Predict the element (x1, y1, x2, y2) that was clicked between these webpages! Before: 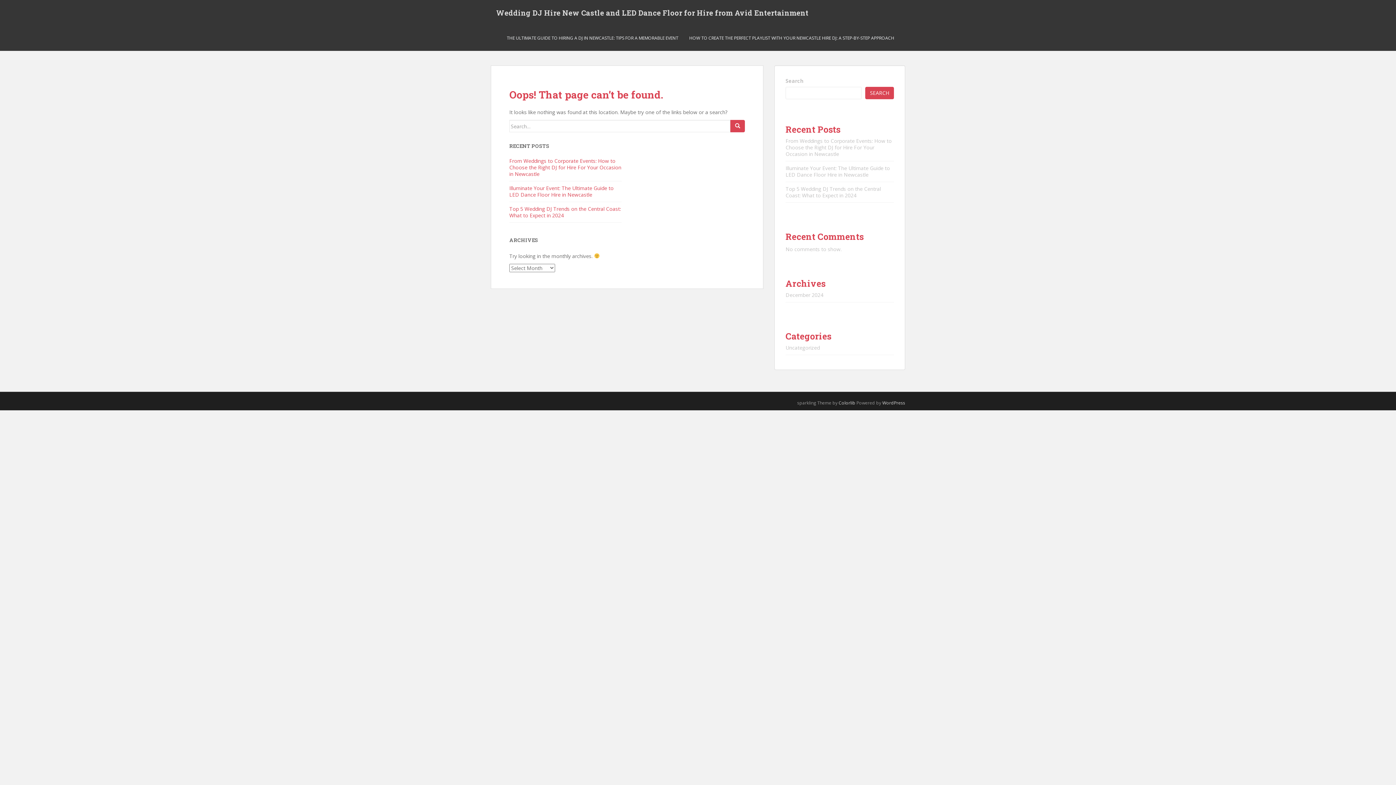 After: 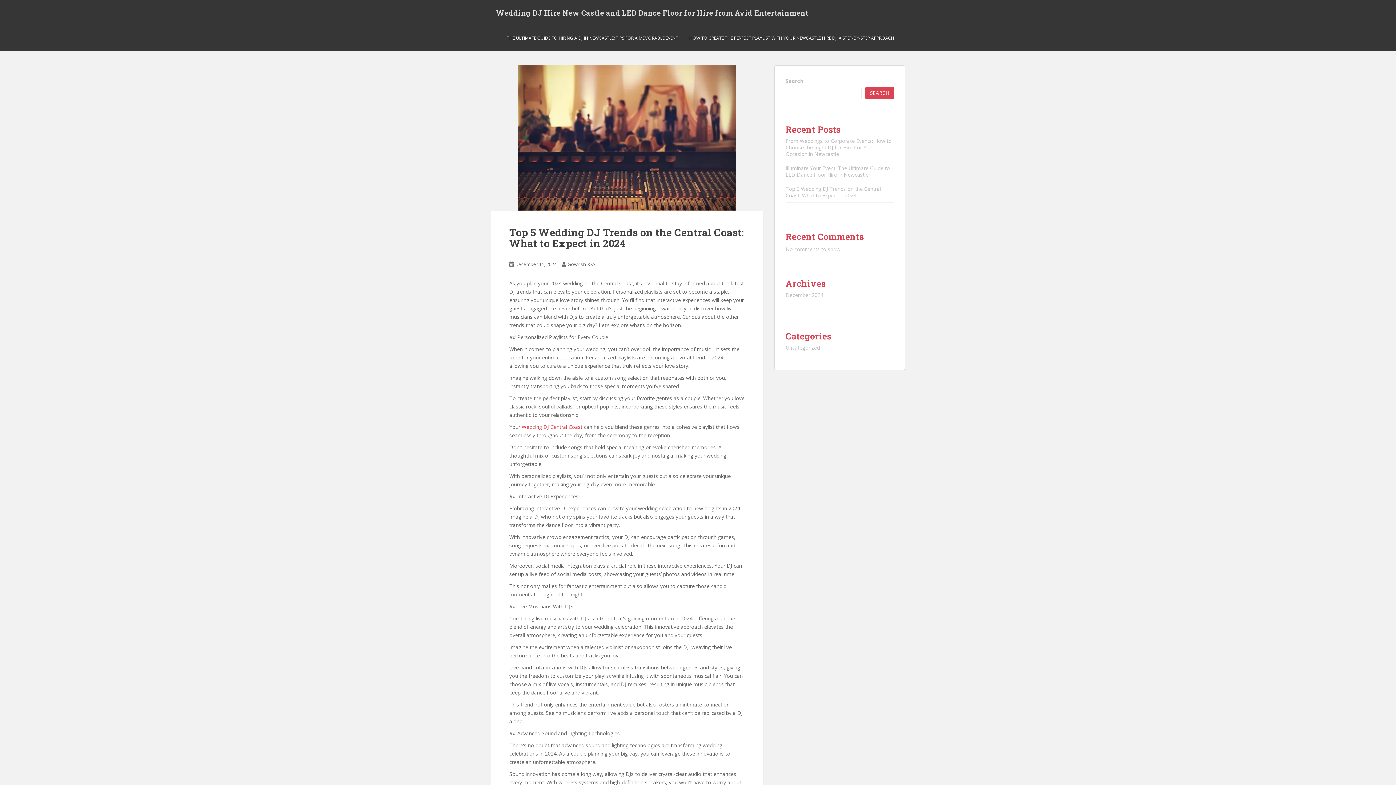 Action: label: Top 5 Wedding DJ Trends on the Central Coast: What to Expect in 2024 bbox: (509, 205, 621, 218)